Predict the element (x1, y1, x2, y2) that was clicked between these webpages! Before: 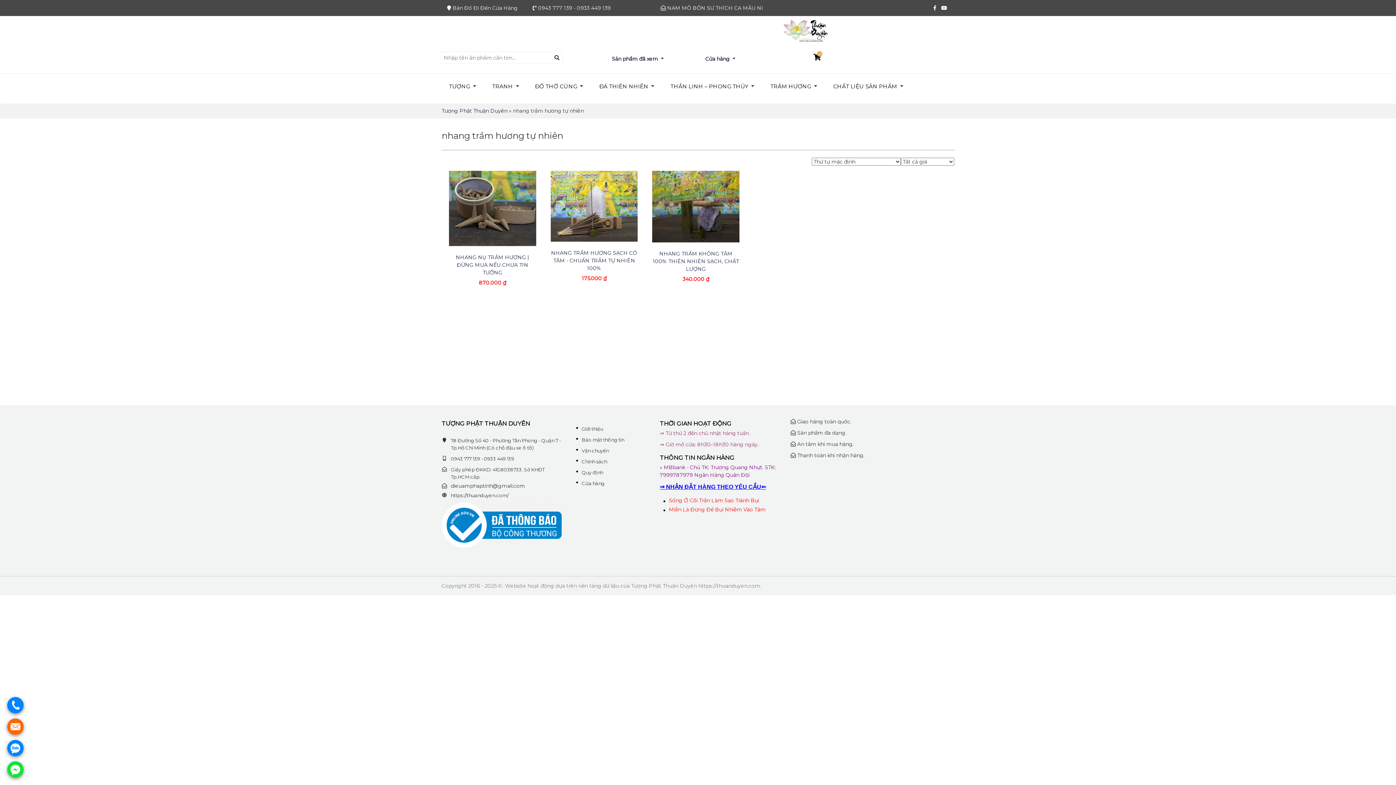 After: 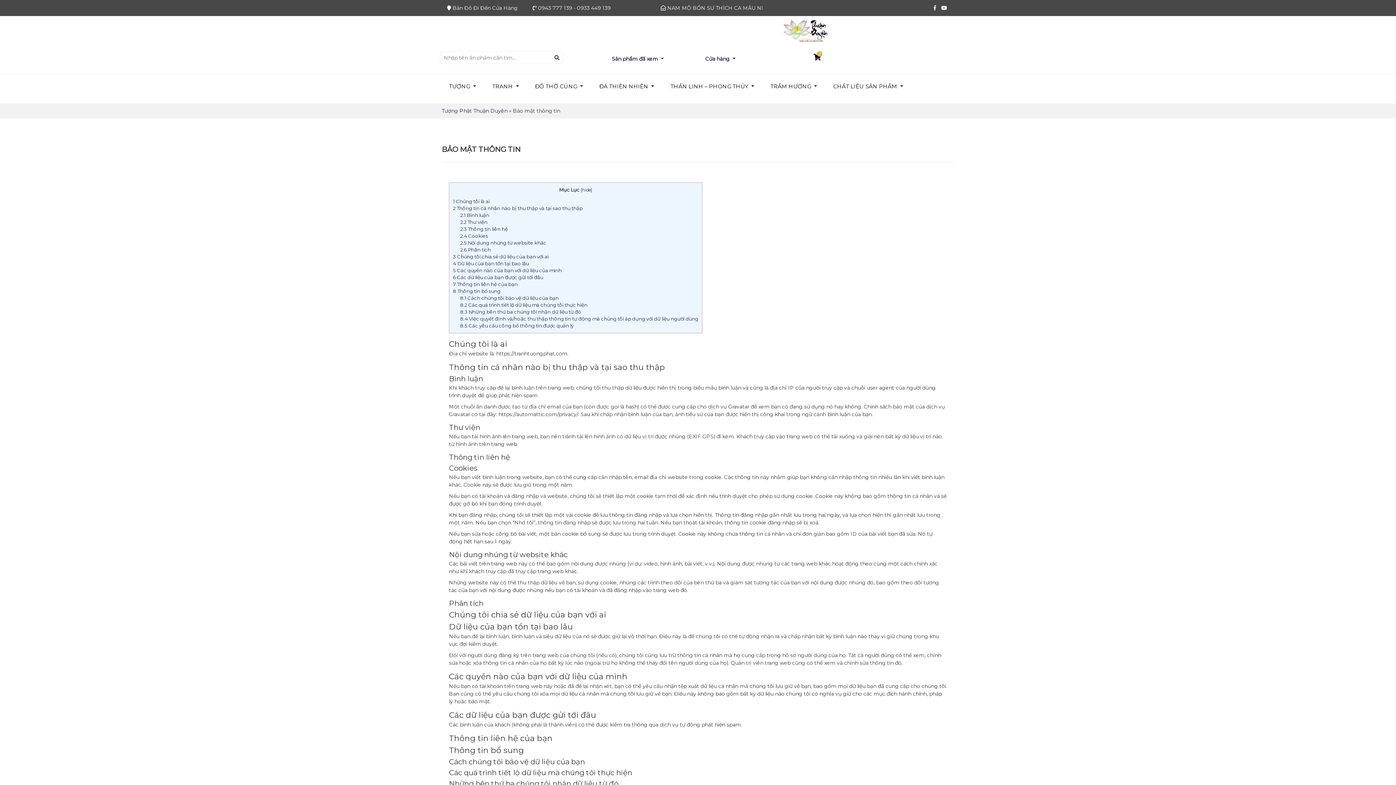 Action: bbox: (572, 434, 649, 445) label: Bảo mật thông tin